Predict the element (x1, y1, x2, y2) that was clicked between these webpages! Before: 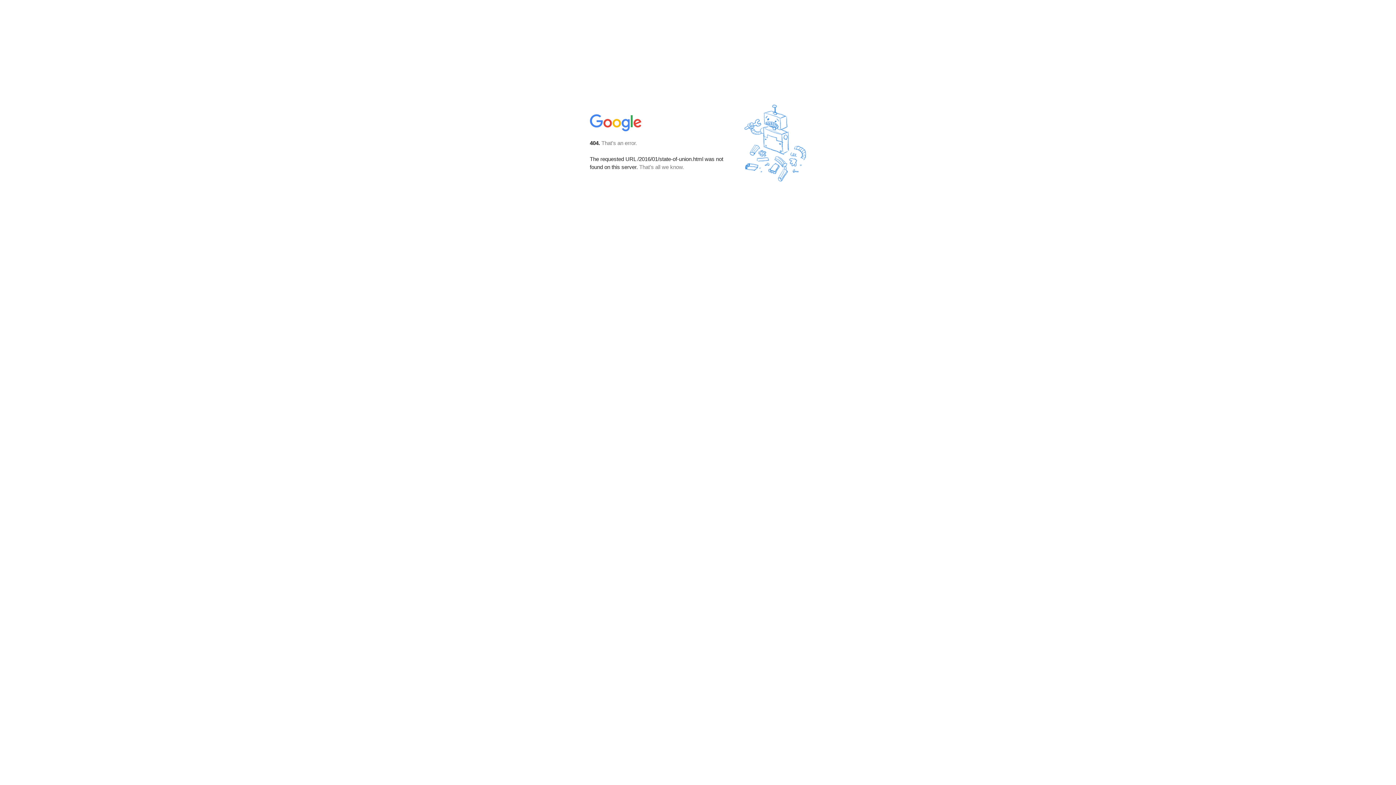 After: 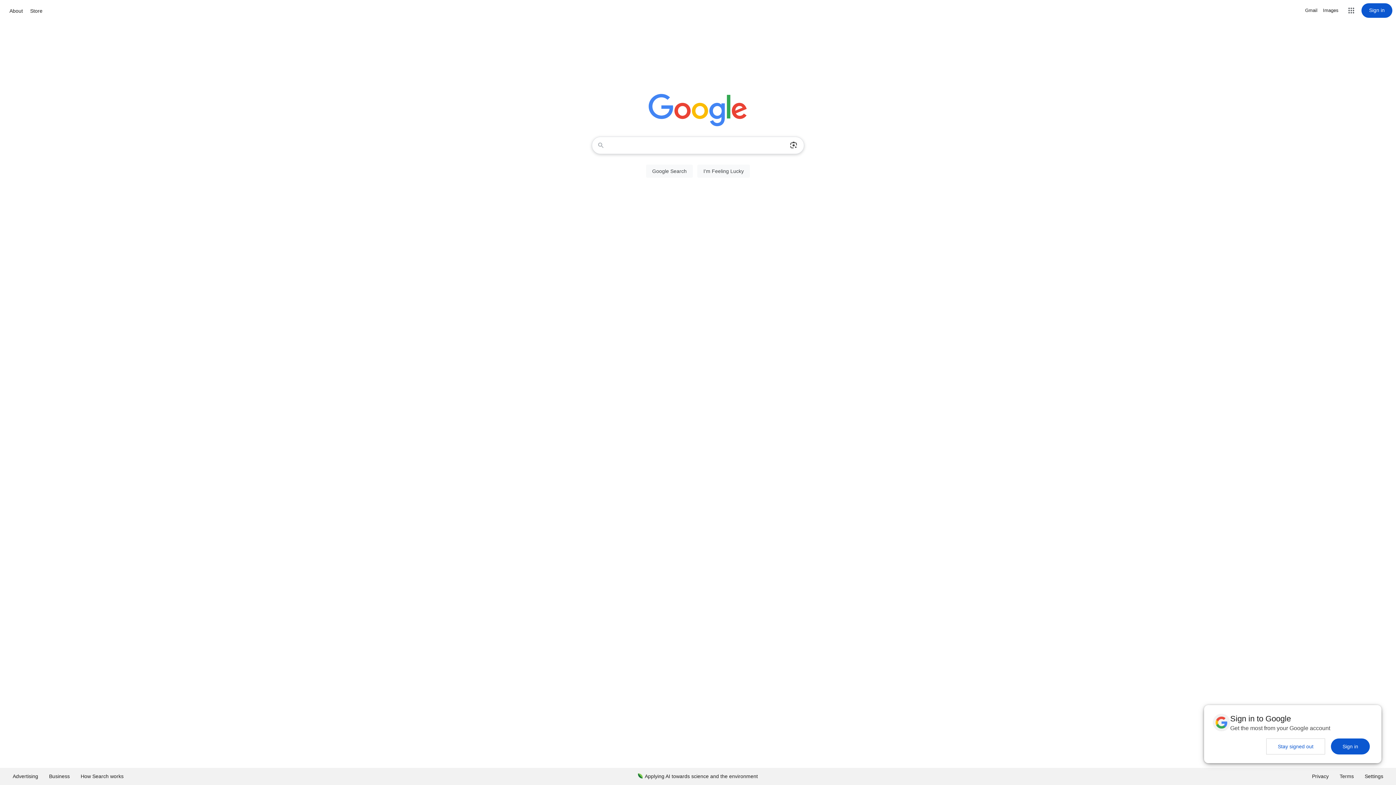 Action: bbox: (590, 127, 642, 134)